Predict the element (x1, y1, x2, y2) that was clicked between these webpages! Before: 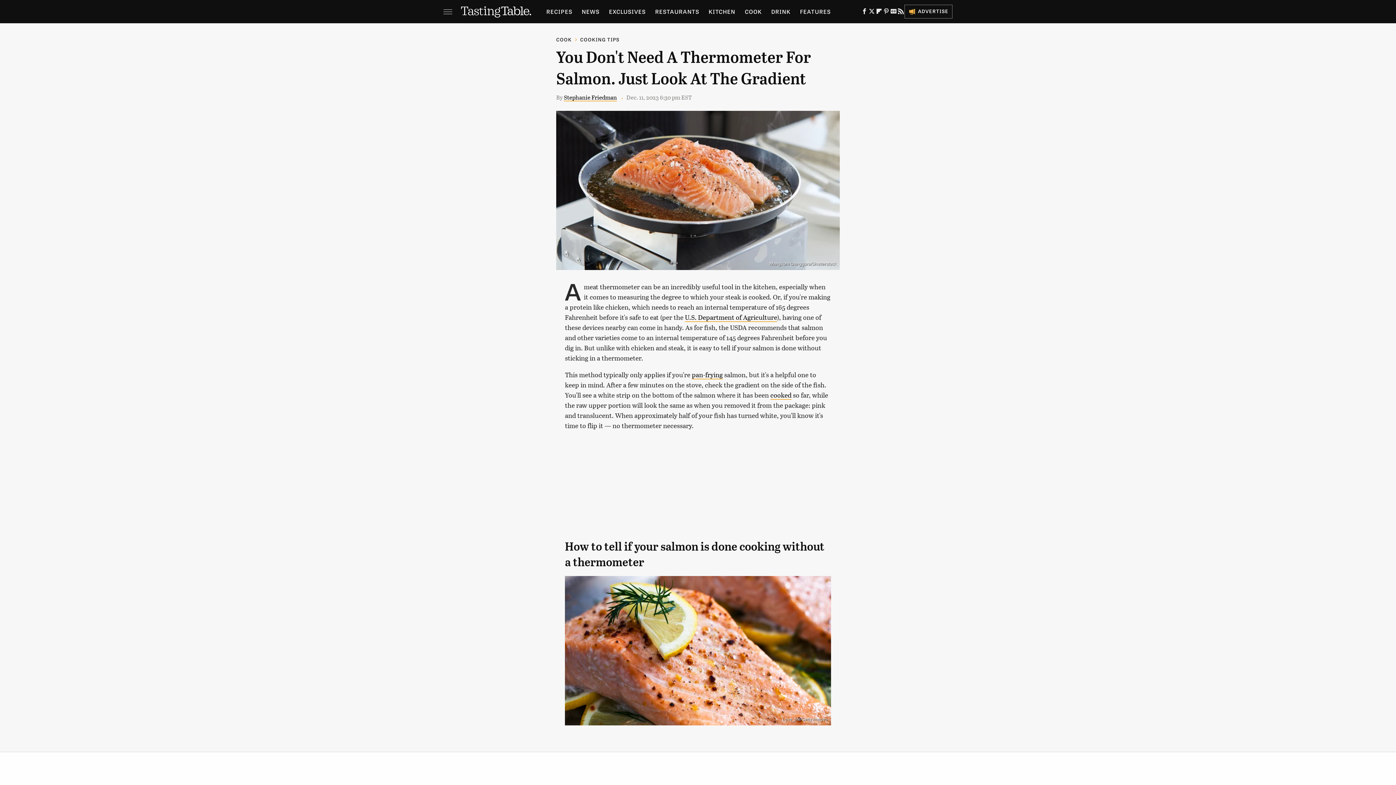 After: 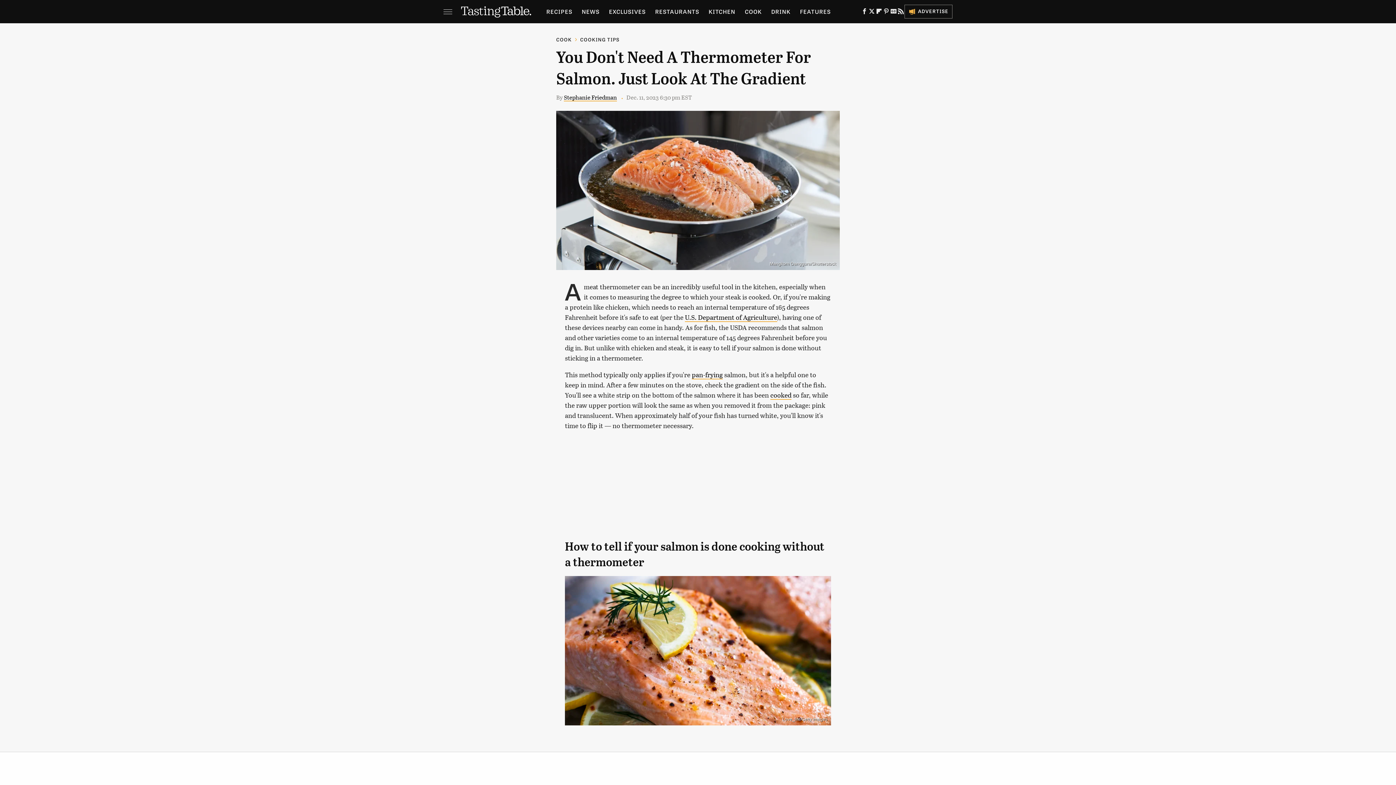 Action: bbox: (868, 10, 875, 15) label: Twitter